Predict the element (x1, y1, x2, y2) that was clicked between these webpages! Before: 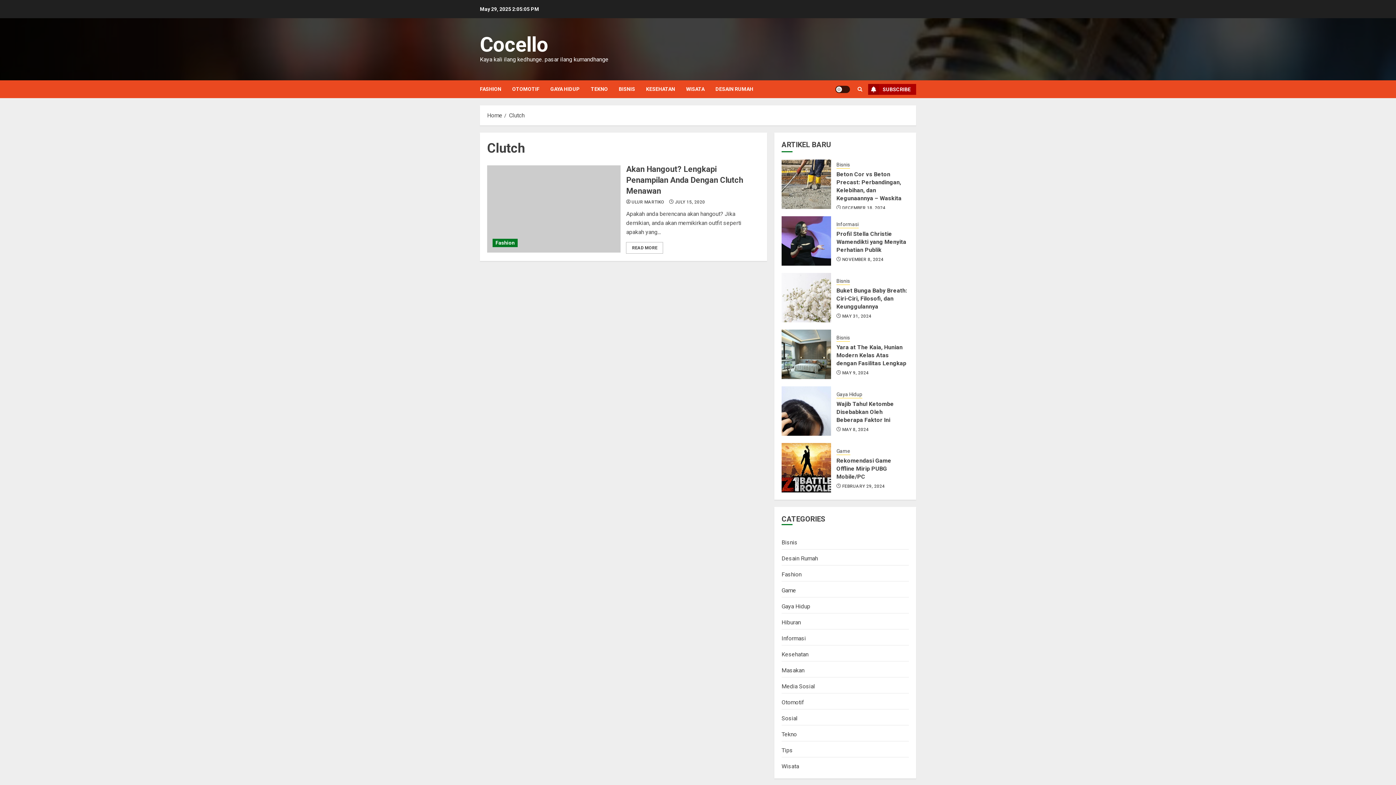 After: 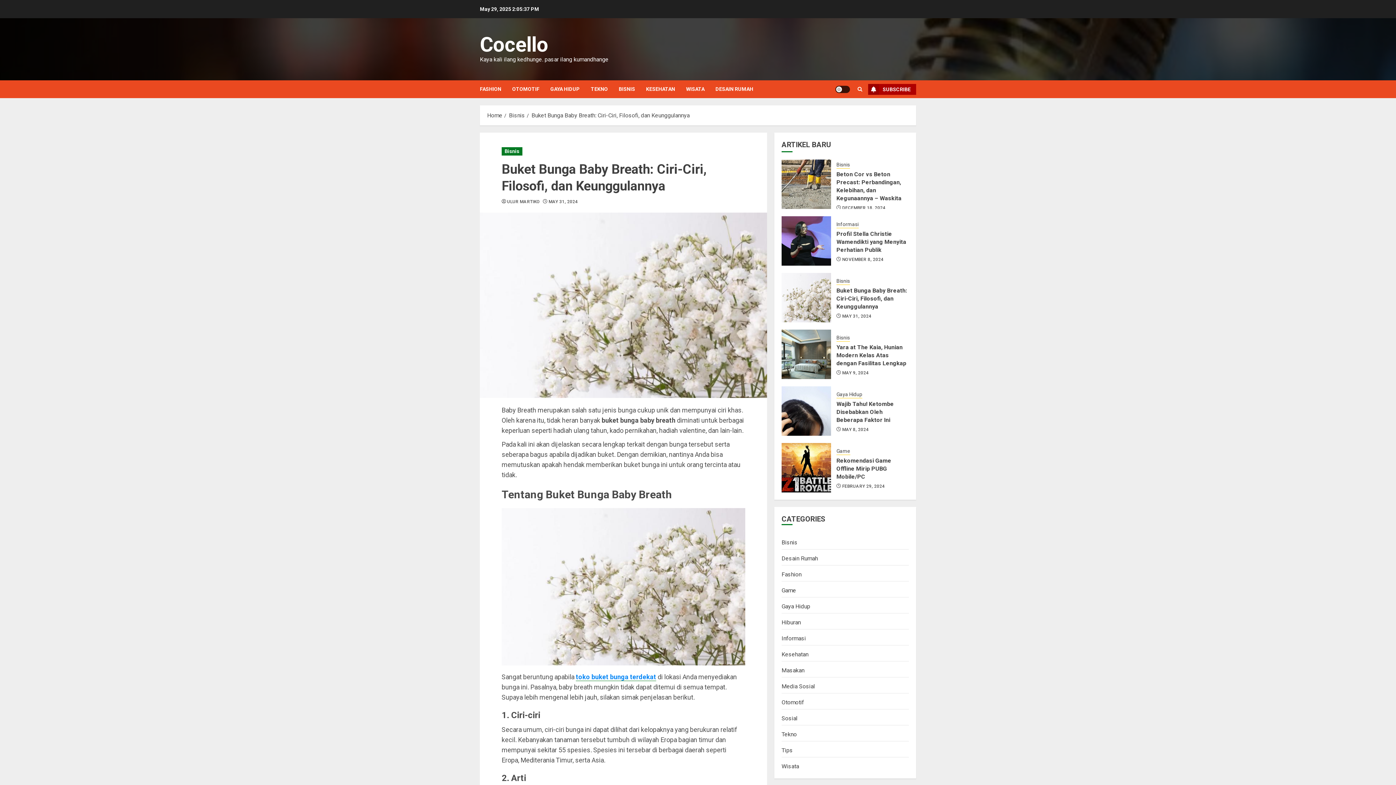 Action: label: Buket Bunga Baby Breath: Ciri-Ciri, Filosofi, dan Keunggulannya bbox: (781, 273, 831, 322)